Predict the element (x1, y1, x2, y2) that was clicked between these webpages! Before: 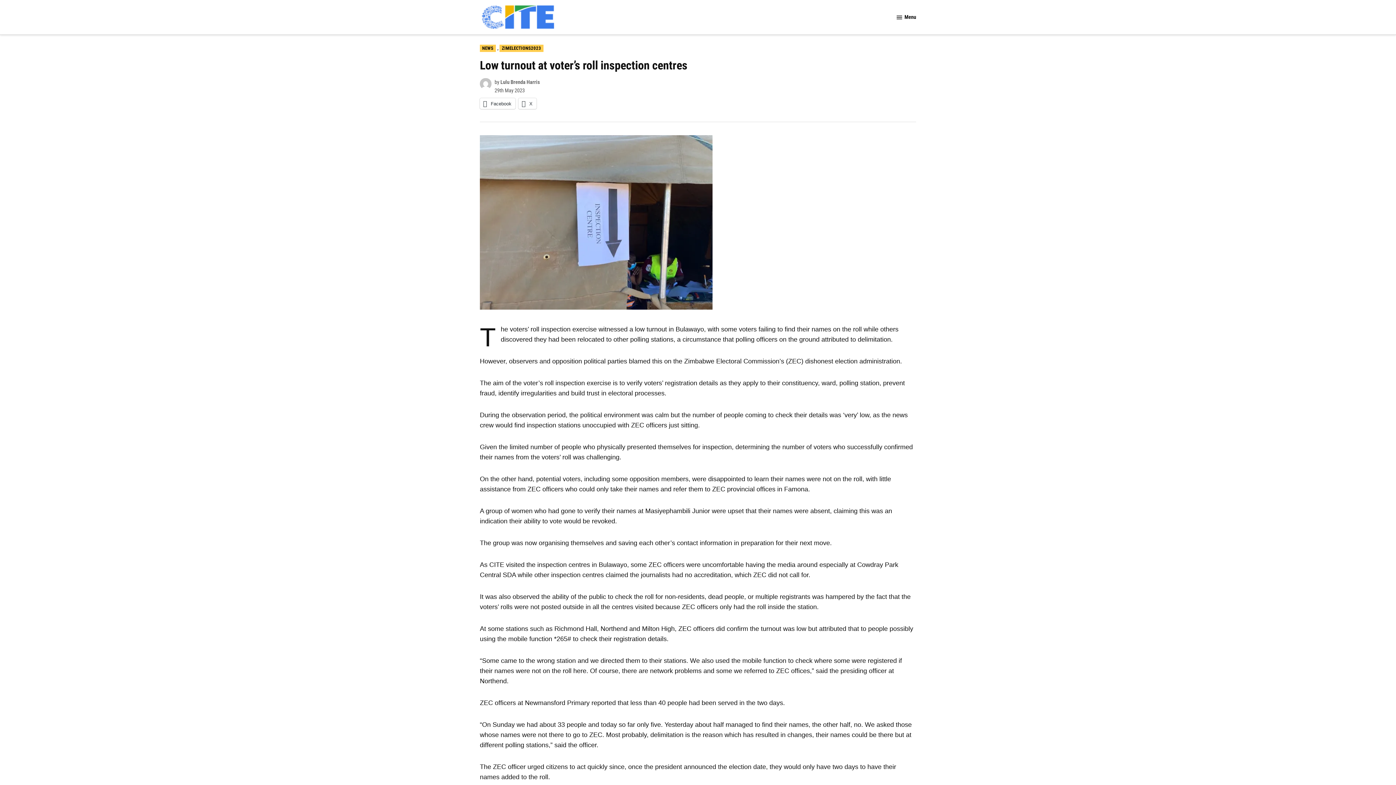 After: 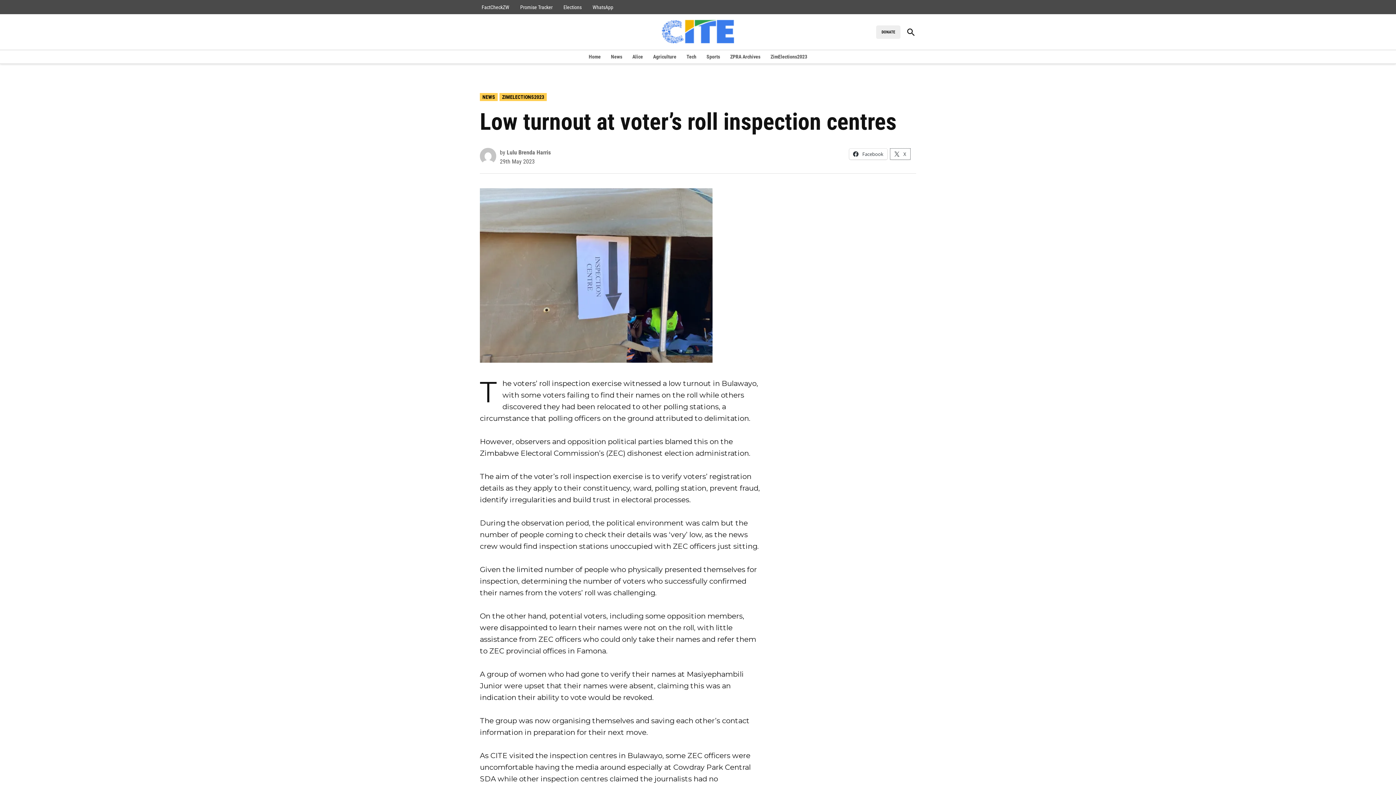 Action: label:  X bbox: (518, 98, 536, 108)